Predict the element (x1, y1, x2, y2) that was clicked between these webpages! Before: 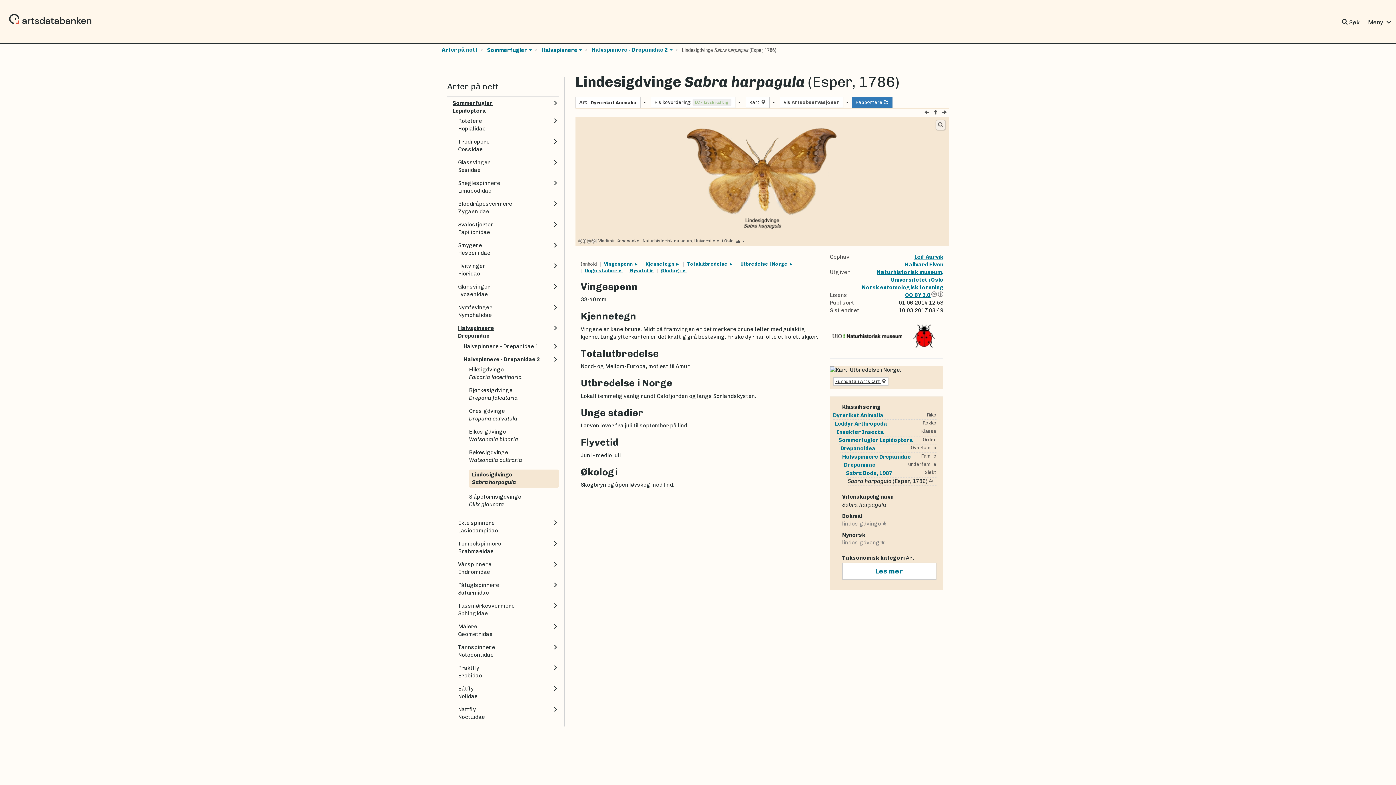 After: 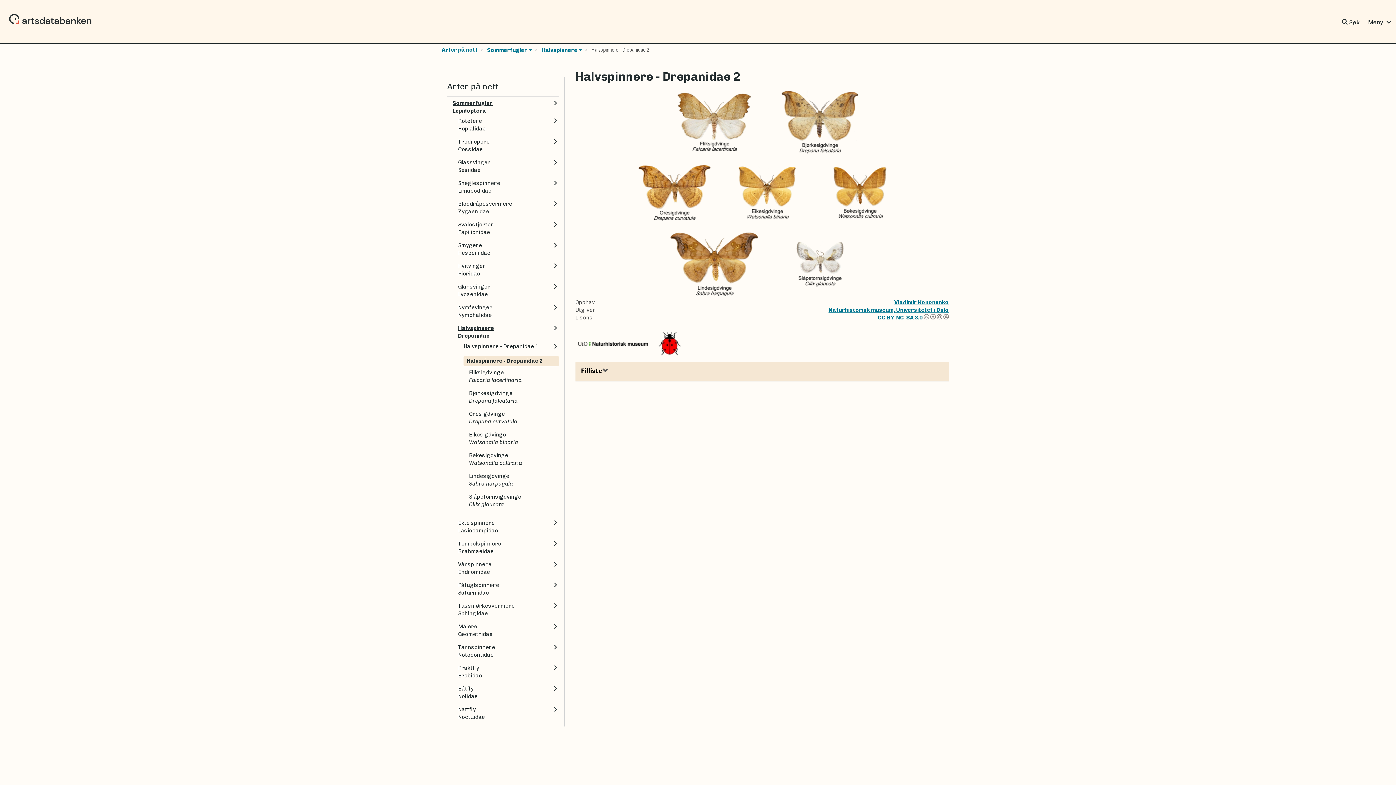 Action: bbox: (931, 108, 940, 116) label: Opp